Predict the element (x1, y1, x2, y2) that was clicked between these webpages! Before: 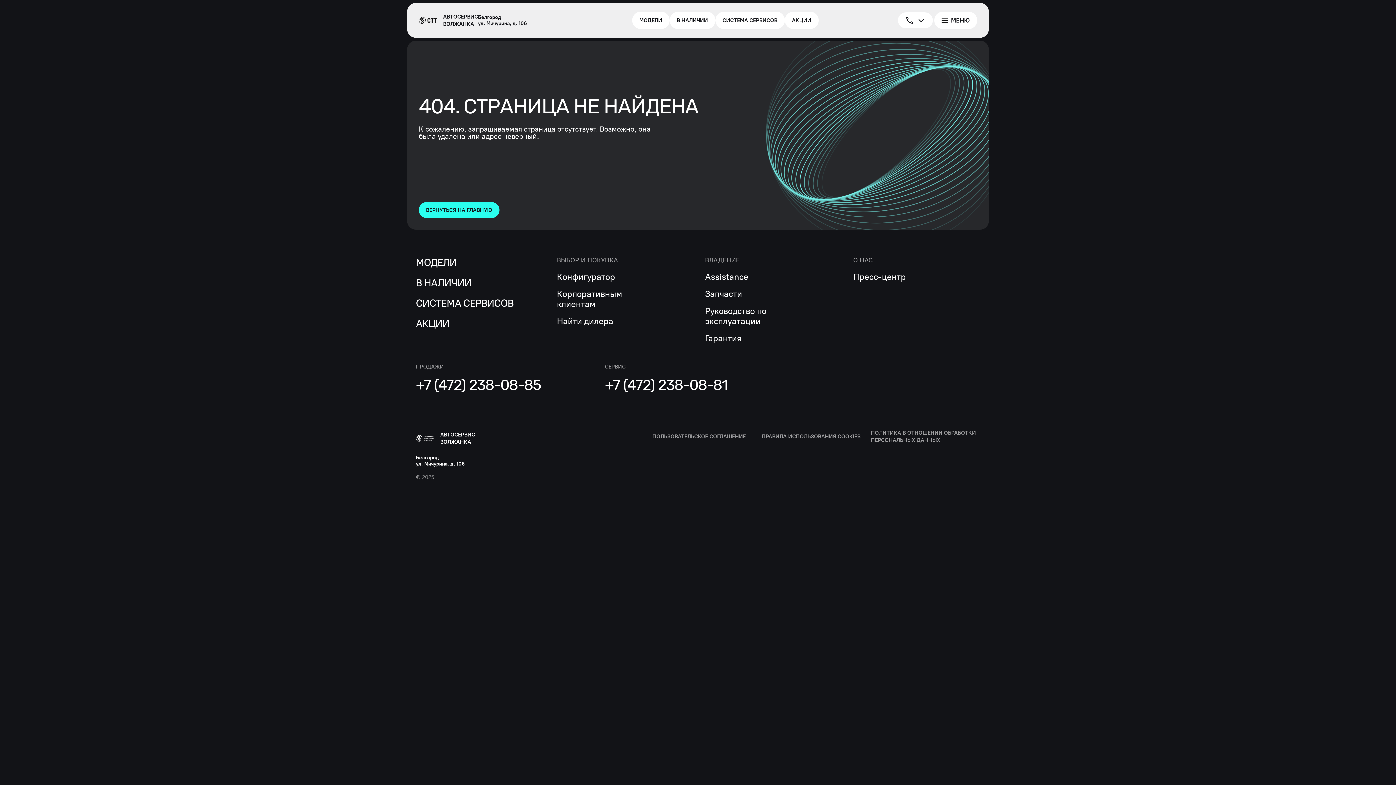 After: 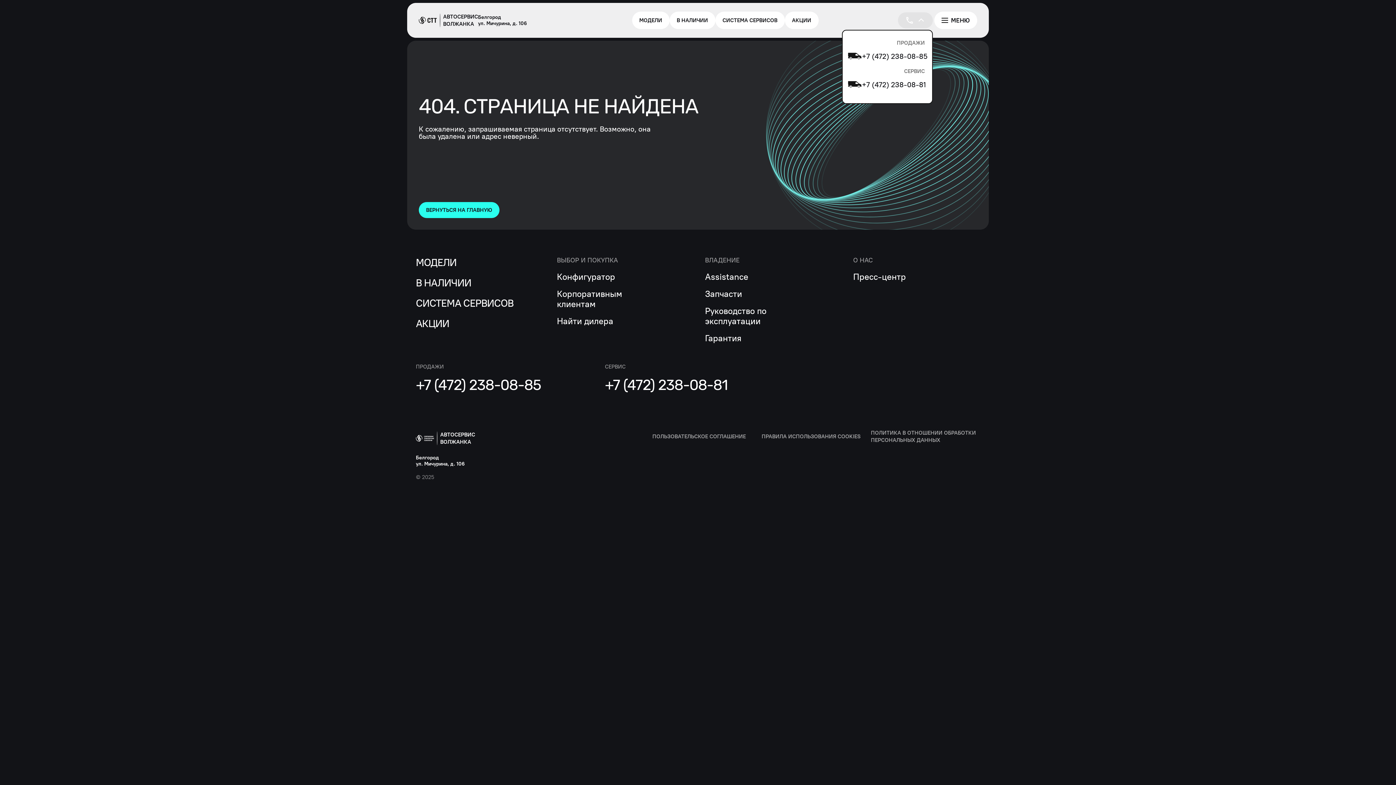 Action: bbox: (898, 12, 933, 28)